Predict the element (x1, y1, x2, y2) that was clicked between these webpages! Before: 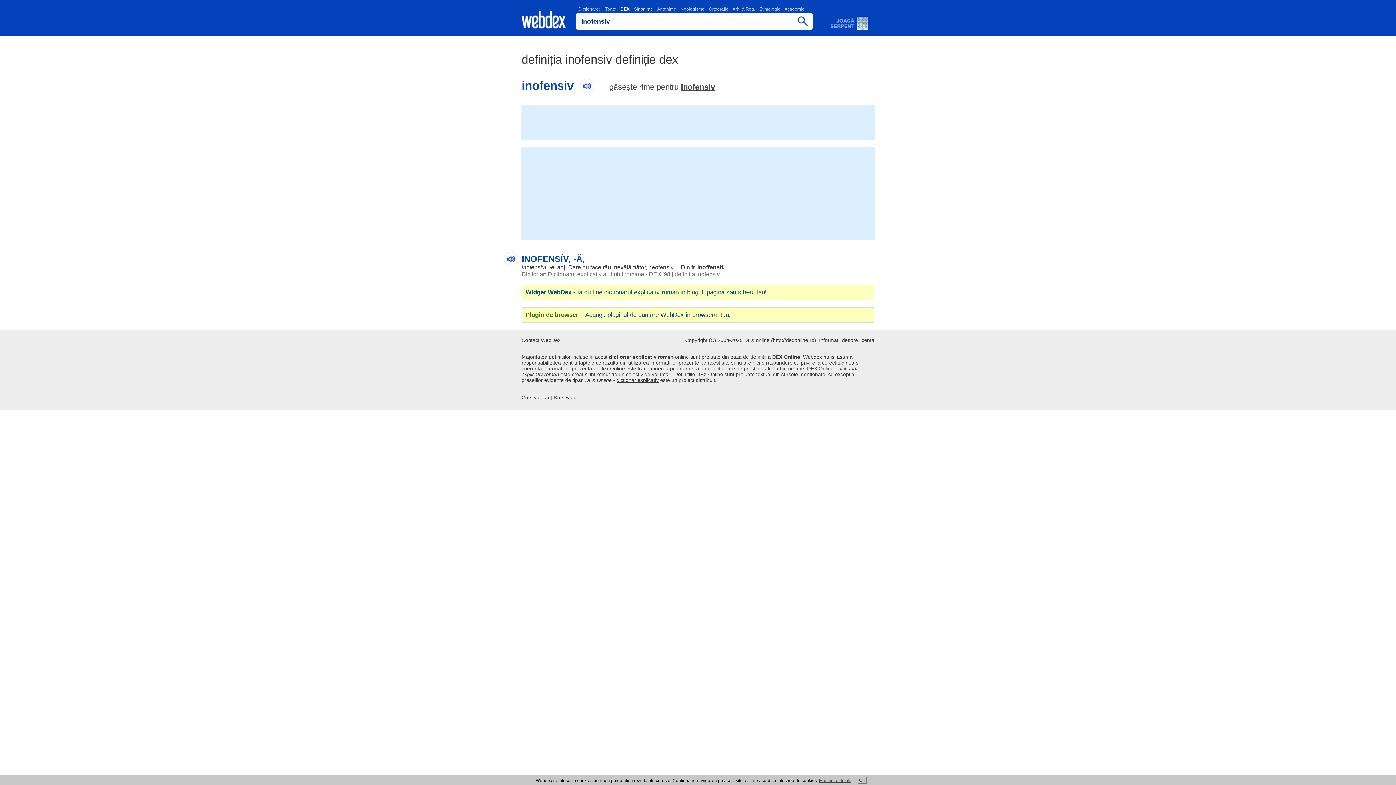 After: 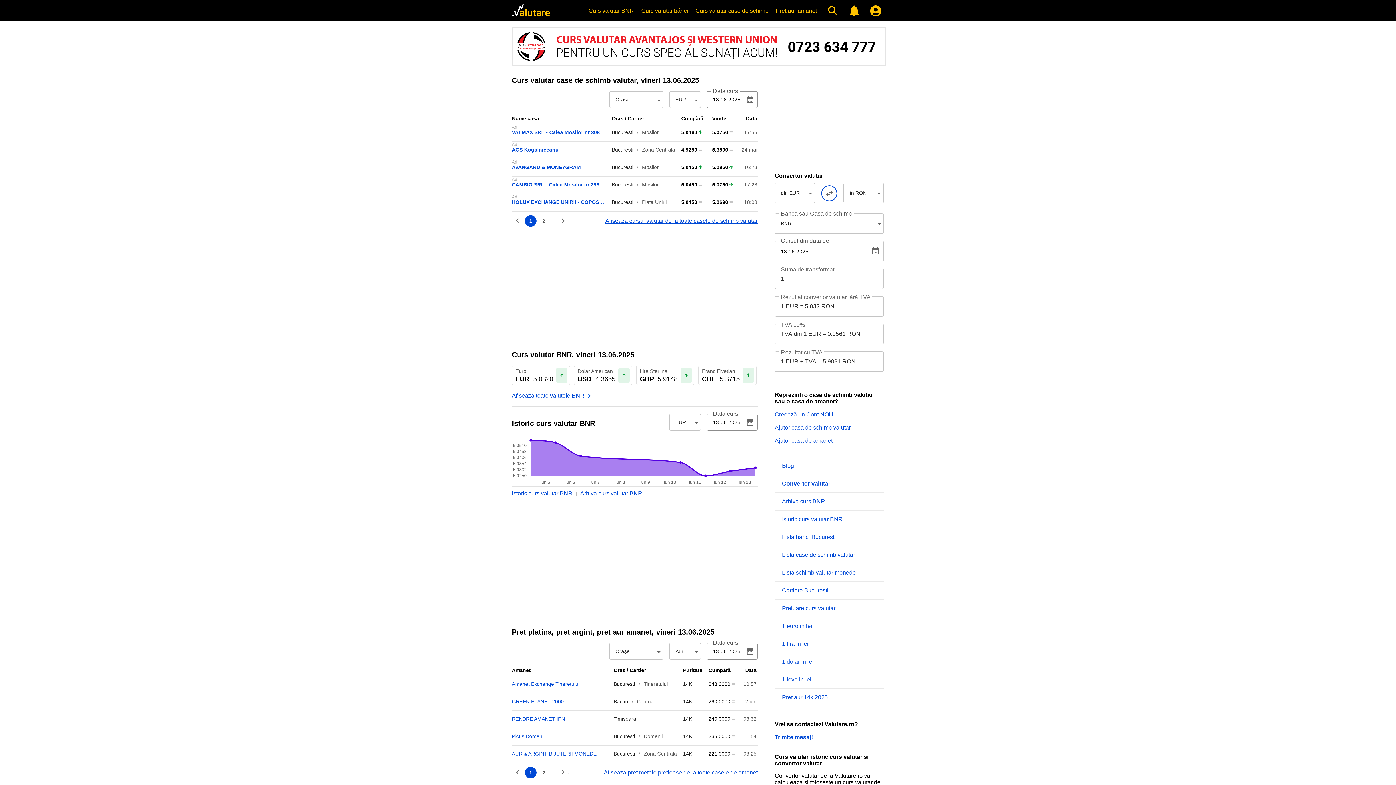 Action: label: Curs valutar bbox: (521, 394, 549, 400)